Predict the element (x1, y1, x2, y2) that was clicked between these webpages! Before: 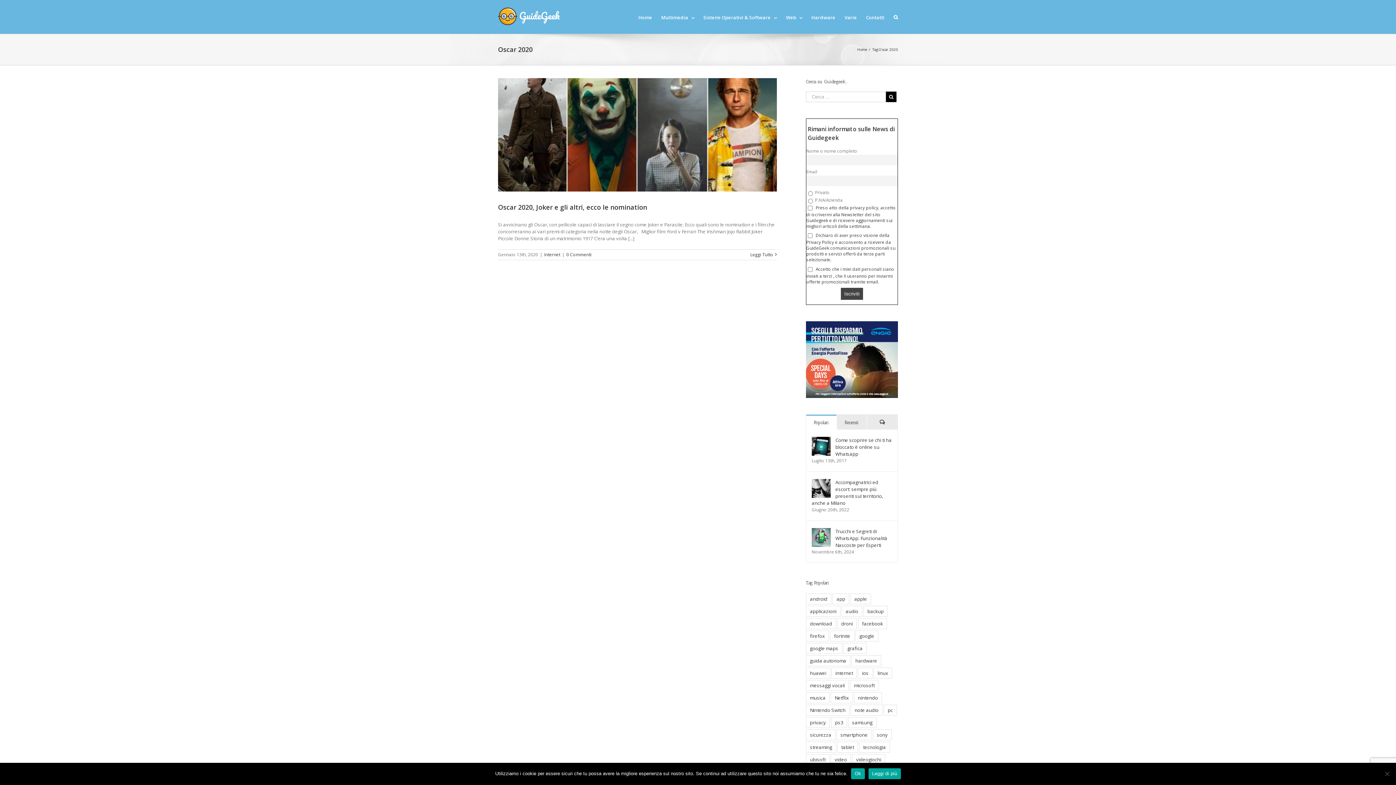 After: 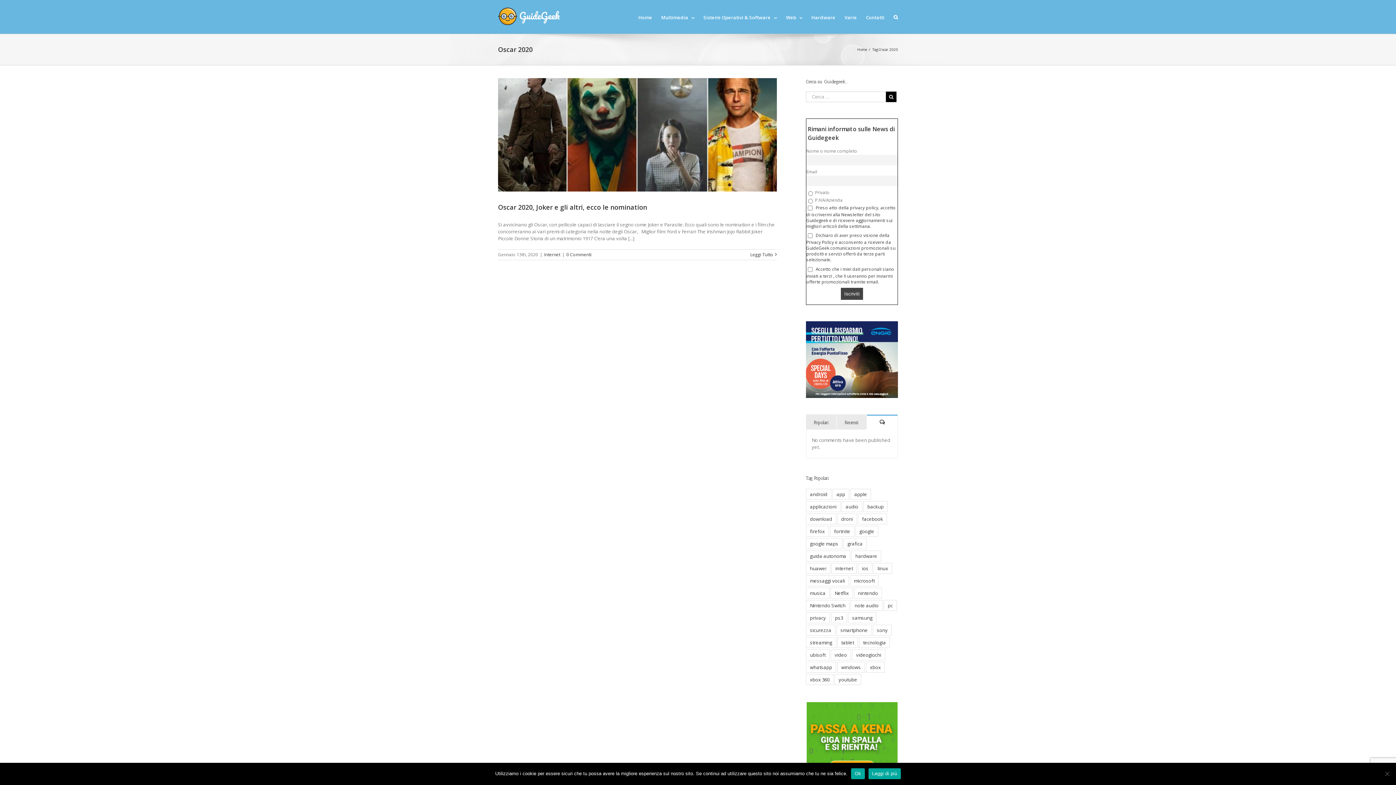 Action: bbox: (867, 414, 897, 429) label: Commenti